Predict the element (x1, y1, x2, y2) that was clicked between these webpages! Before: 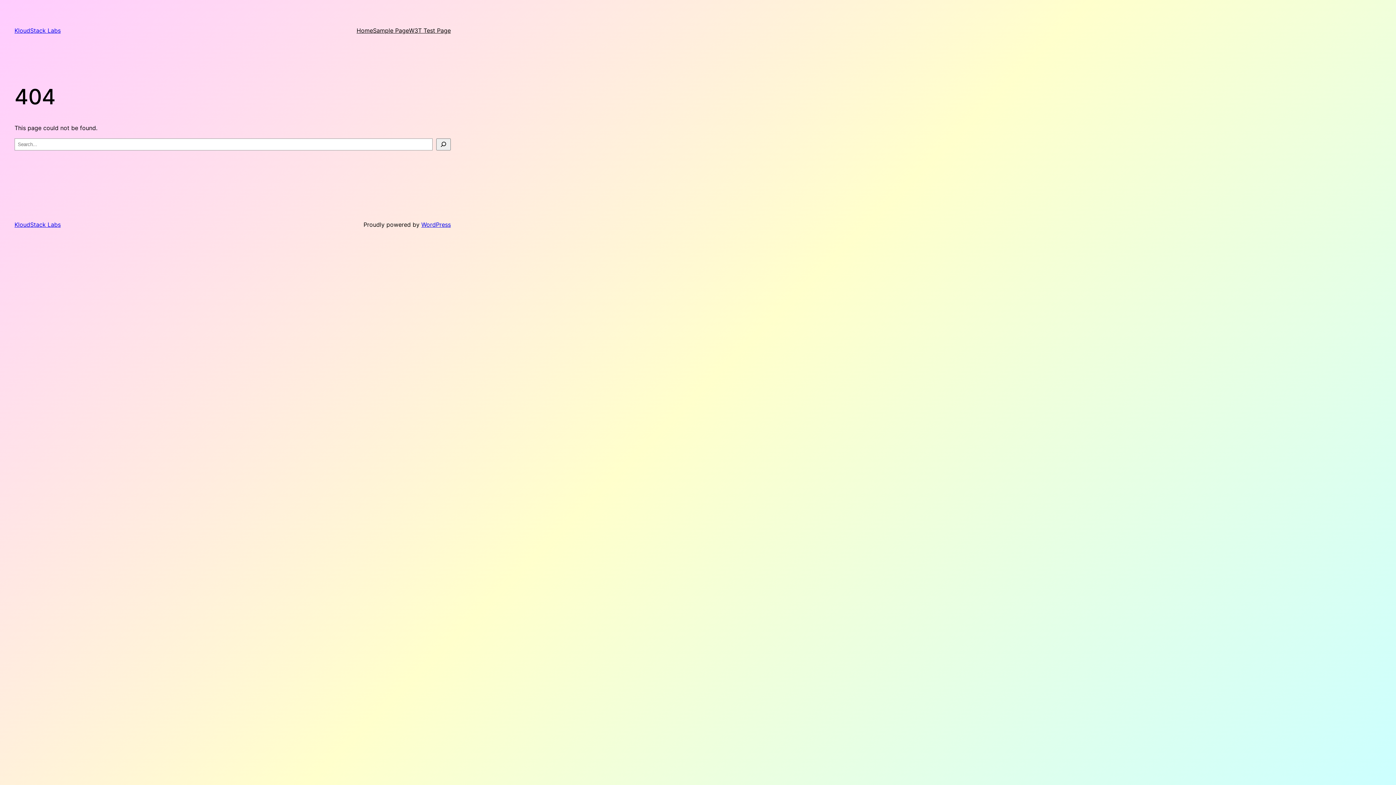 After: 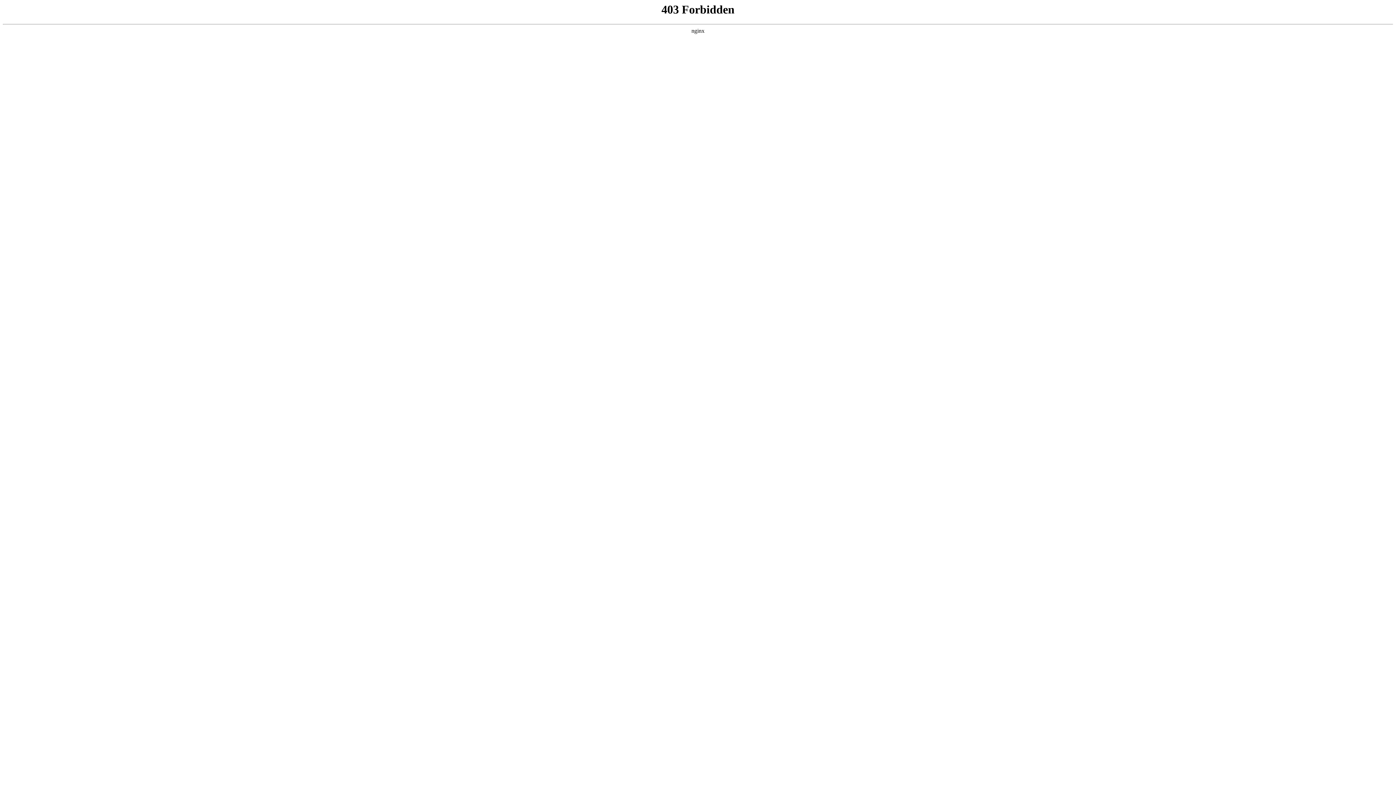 Action: bbox: (421, 220, 450, 228) label: WordPress